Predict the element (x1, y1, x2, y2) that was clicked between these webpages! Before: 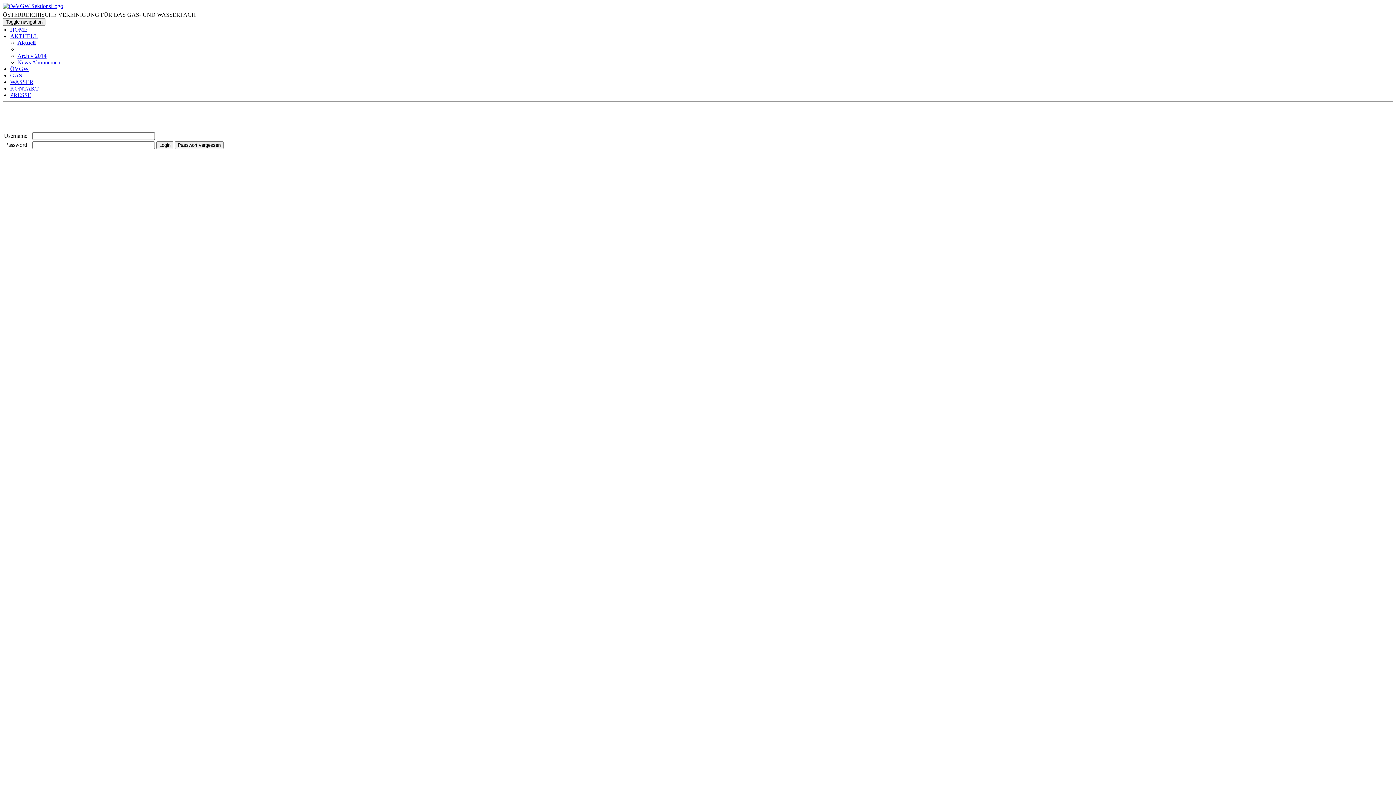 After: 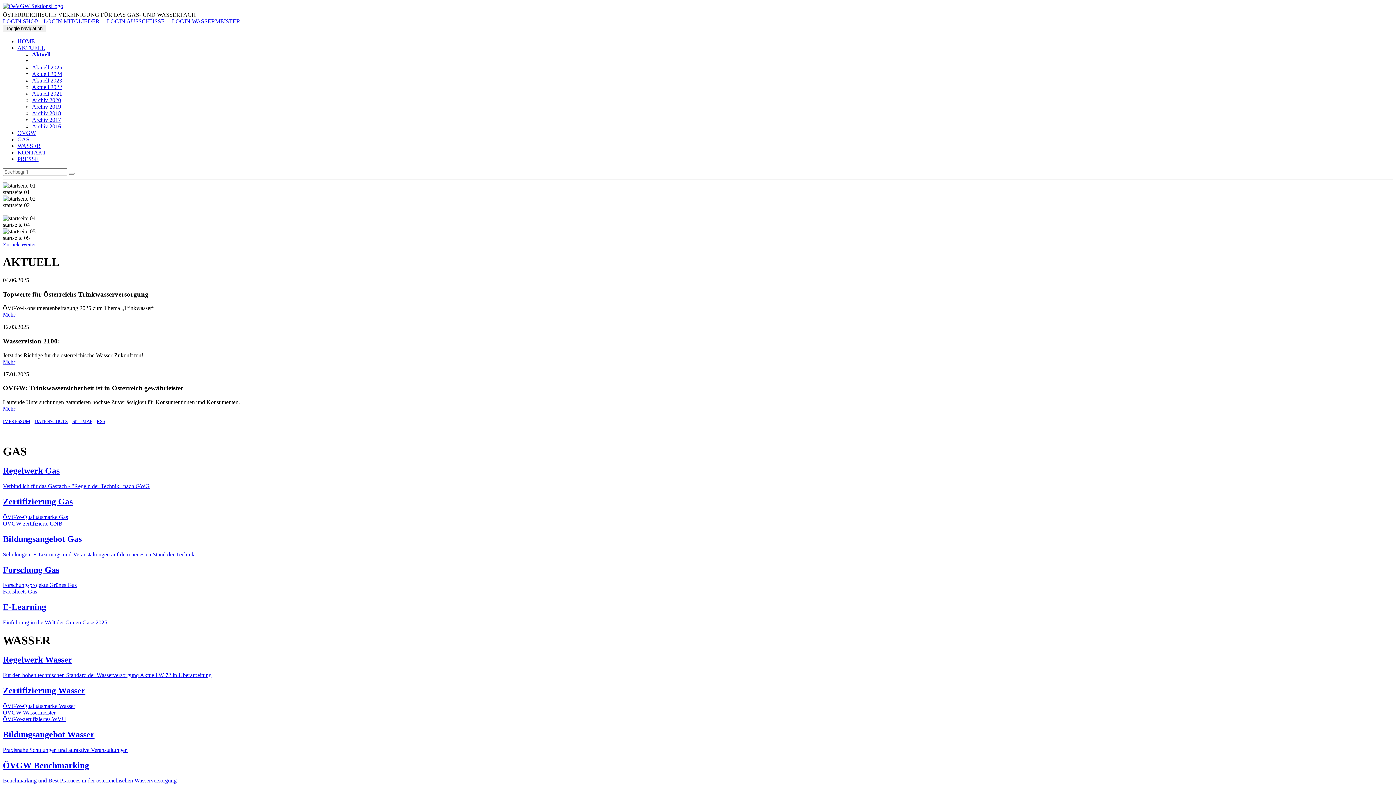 Action: label: HOME bbox: (10, 26, 27, 32)